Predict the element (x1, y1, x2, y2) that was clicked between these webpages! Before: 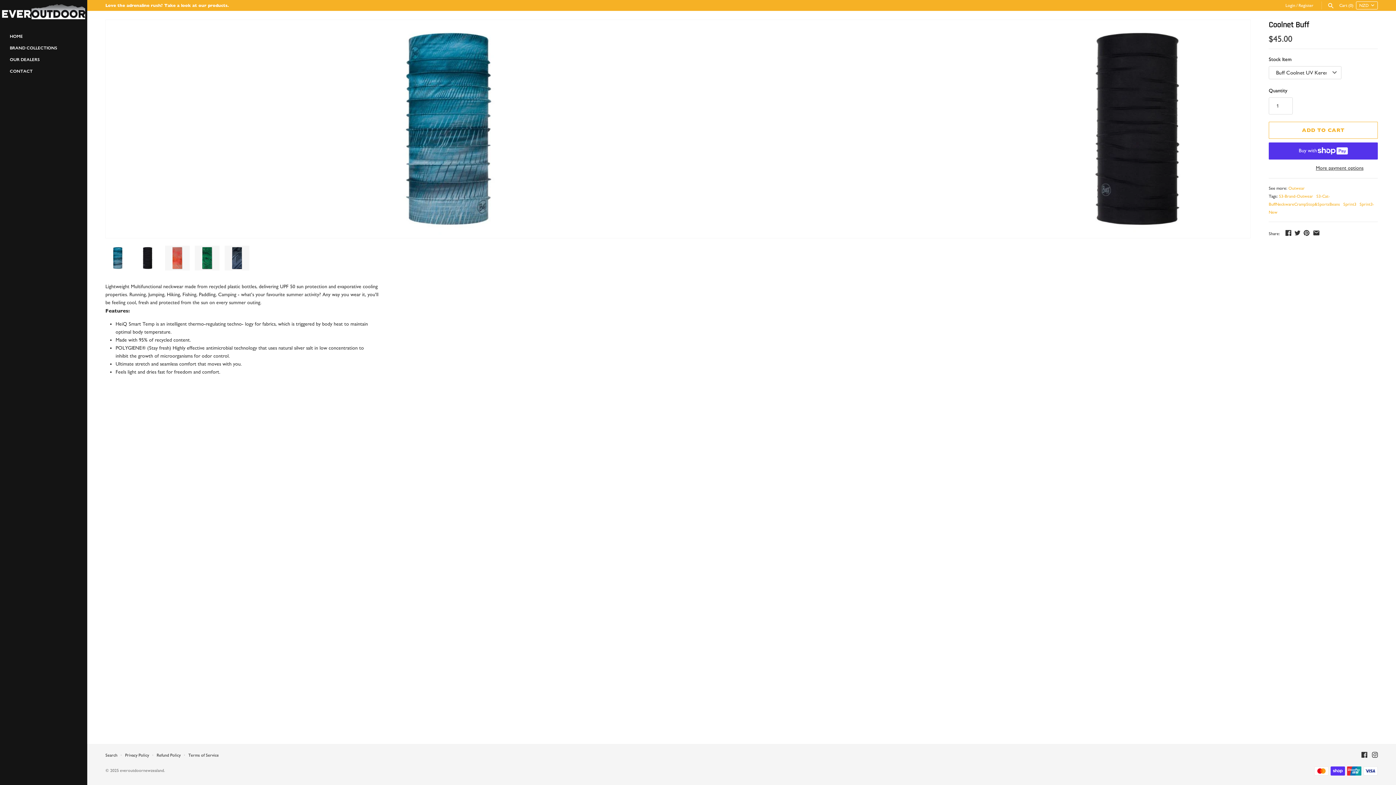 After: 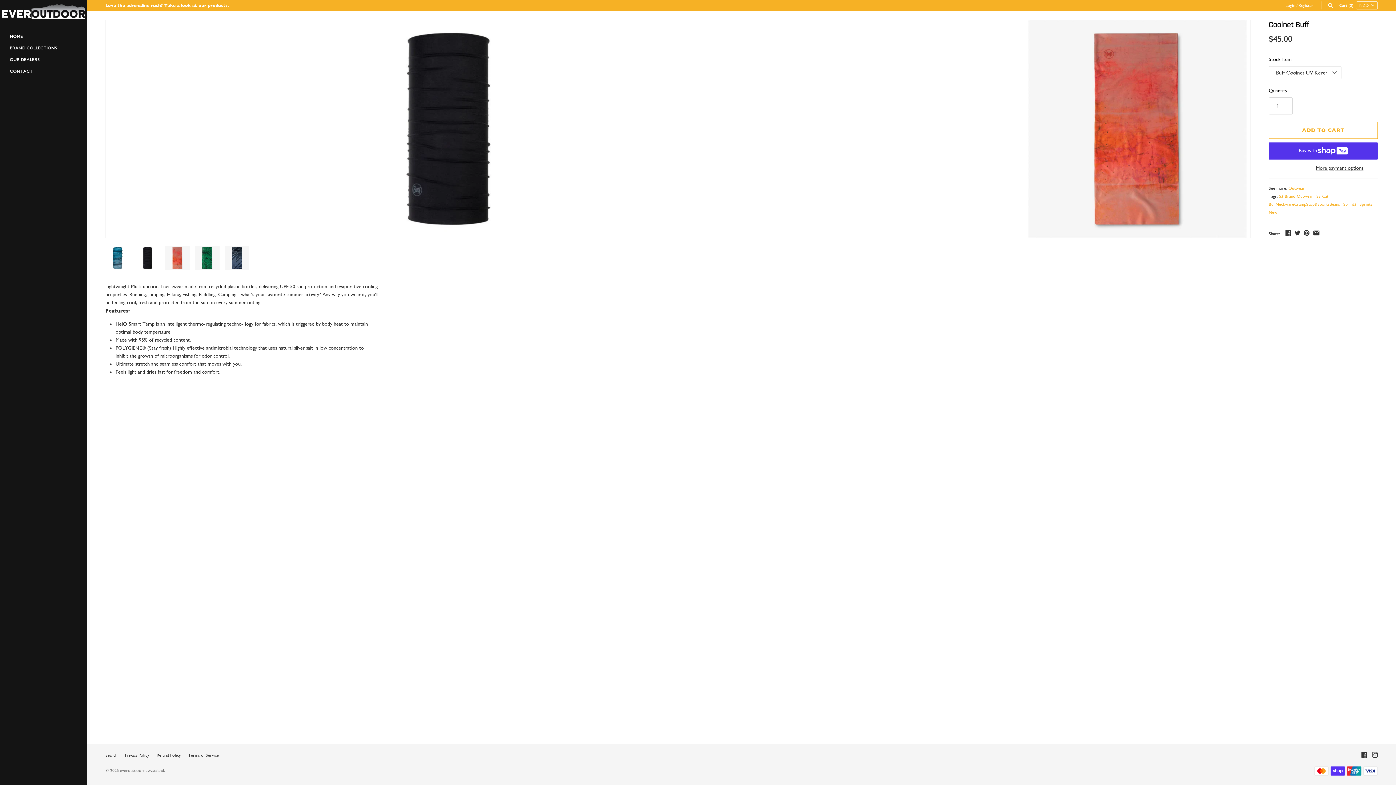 Action: bbox: (135, 245, 160, 270)